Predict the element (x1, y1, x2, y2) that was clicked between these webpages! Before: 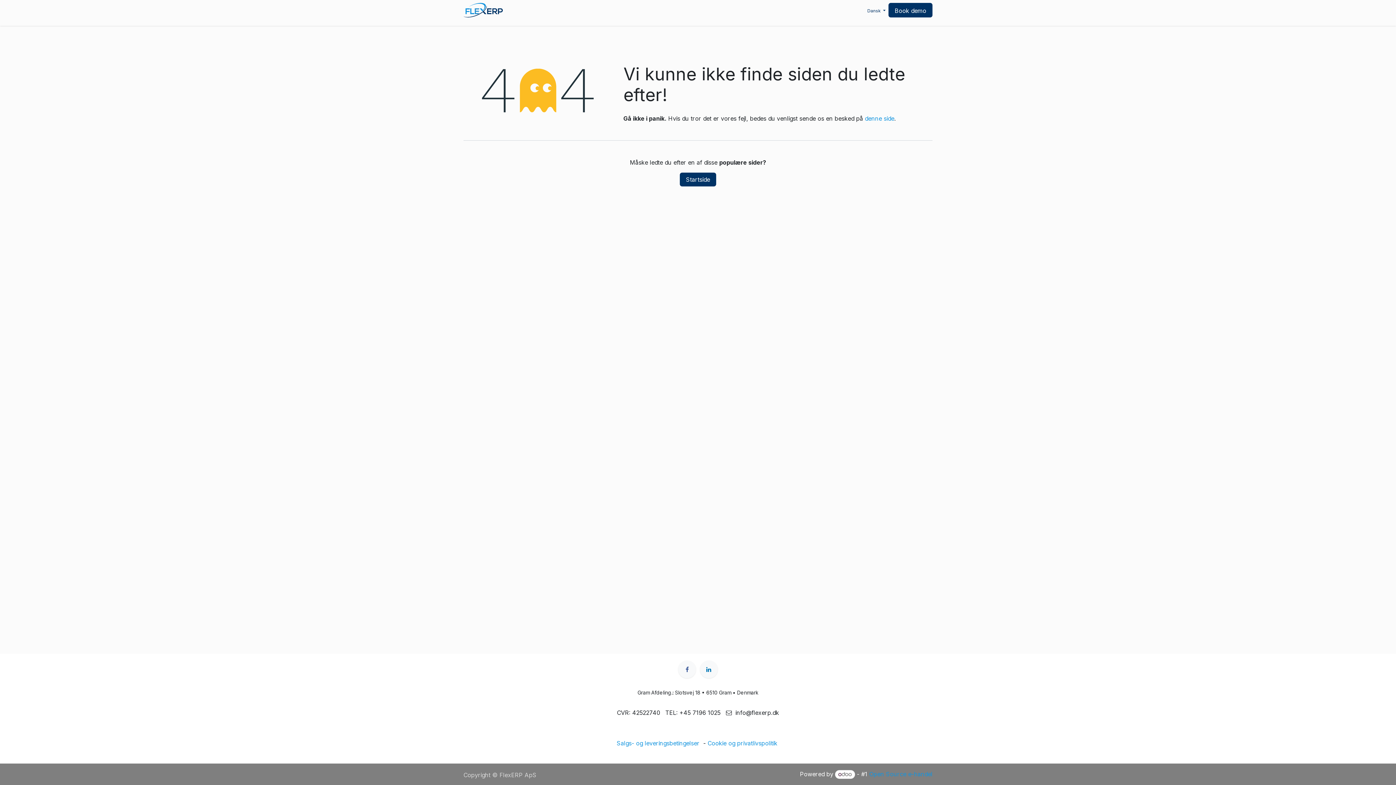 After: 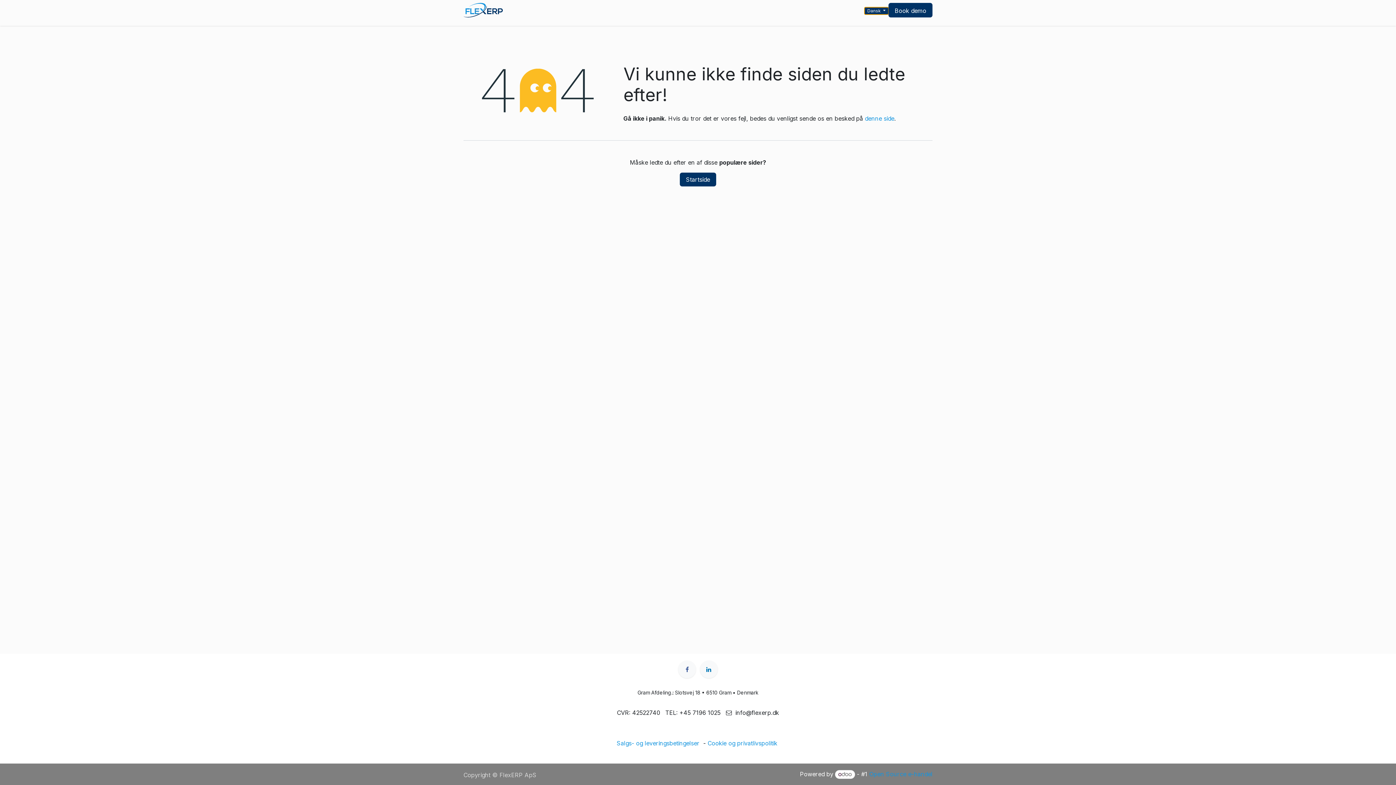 Action: label: Dansk  bbox: (864, 7, 888, 14)